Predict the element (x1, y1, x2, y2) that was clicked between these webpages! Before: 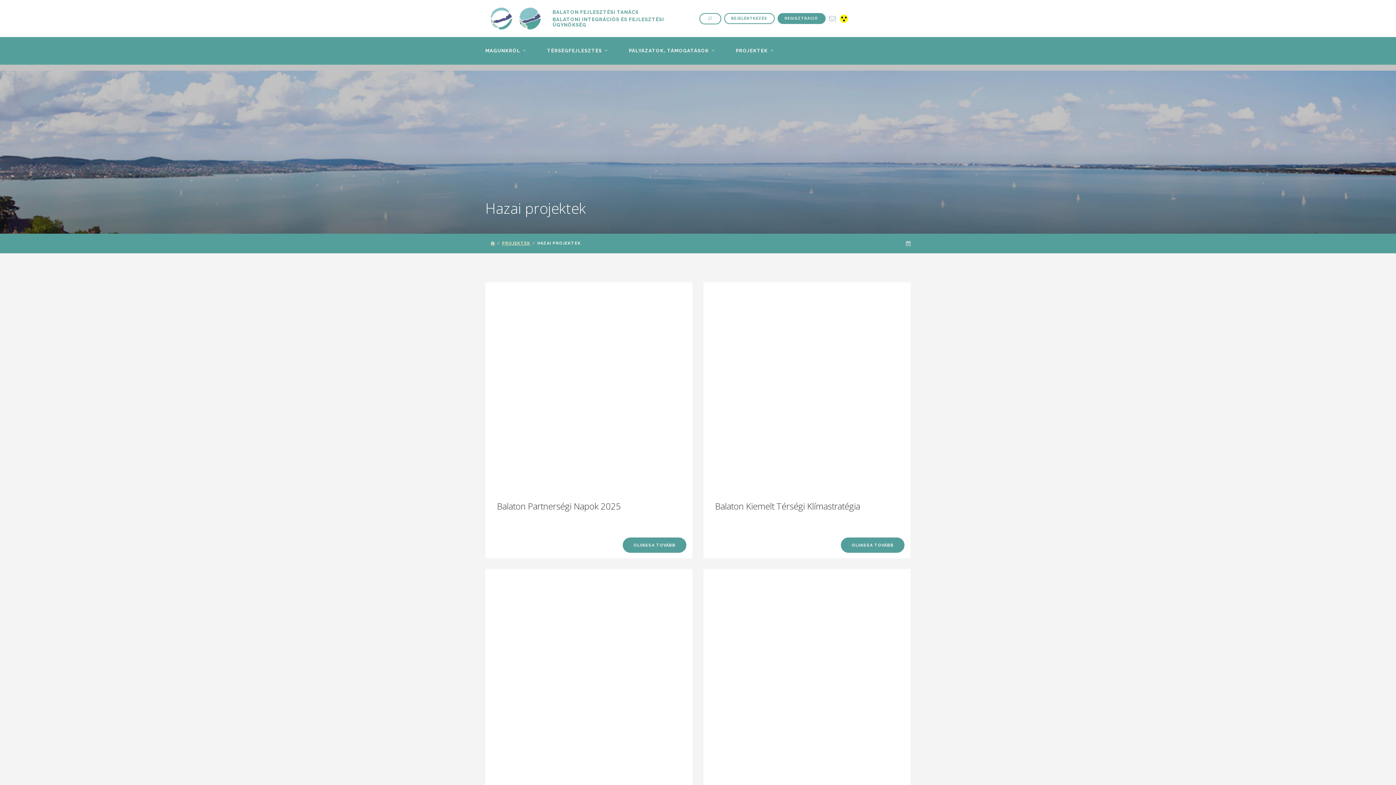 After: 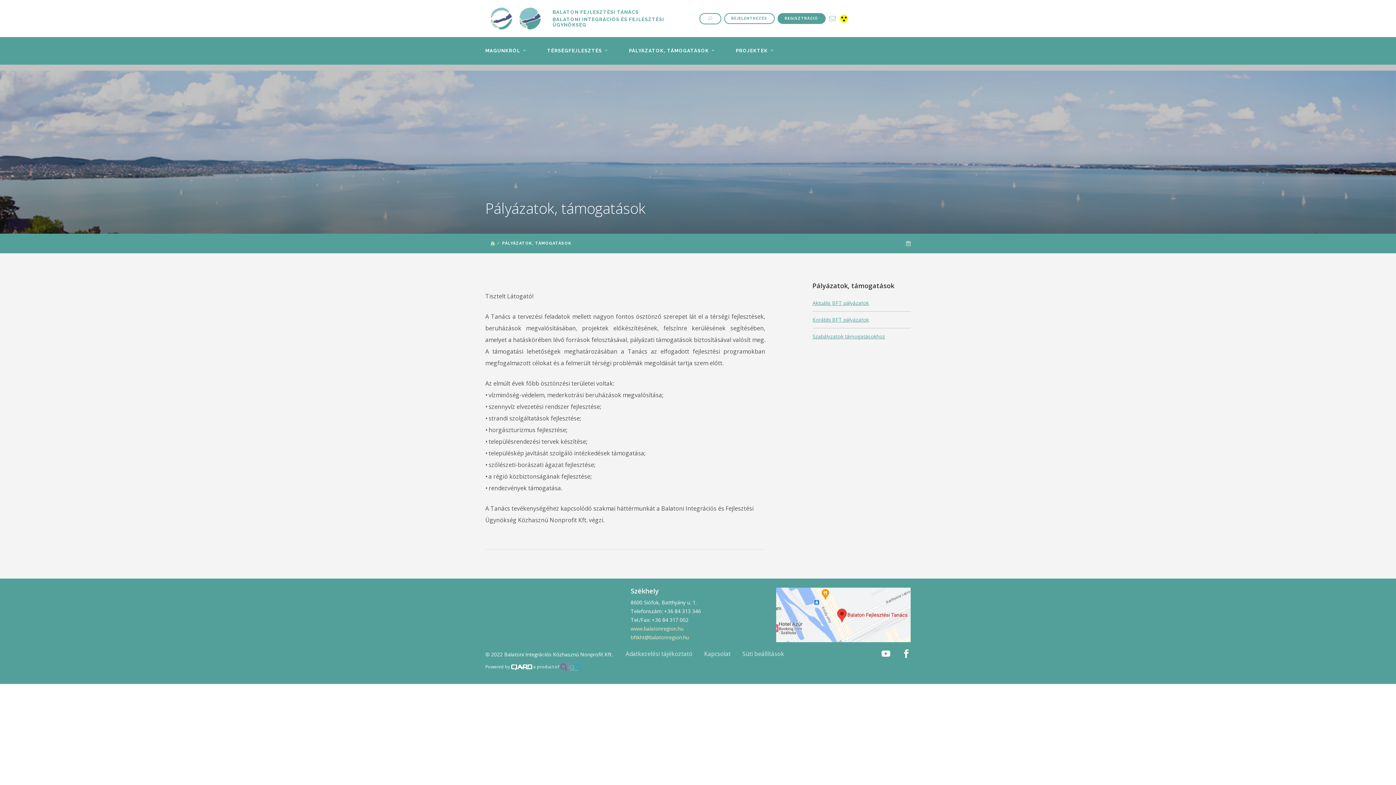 Action: label: PÁLYÁZATOK, TÁMOGATÁSOK bbox: (629, 48, 709, 64)